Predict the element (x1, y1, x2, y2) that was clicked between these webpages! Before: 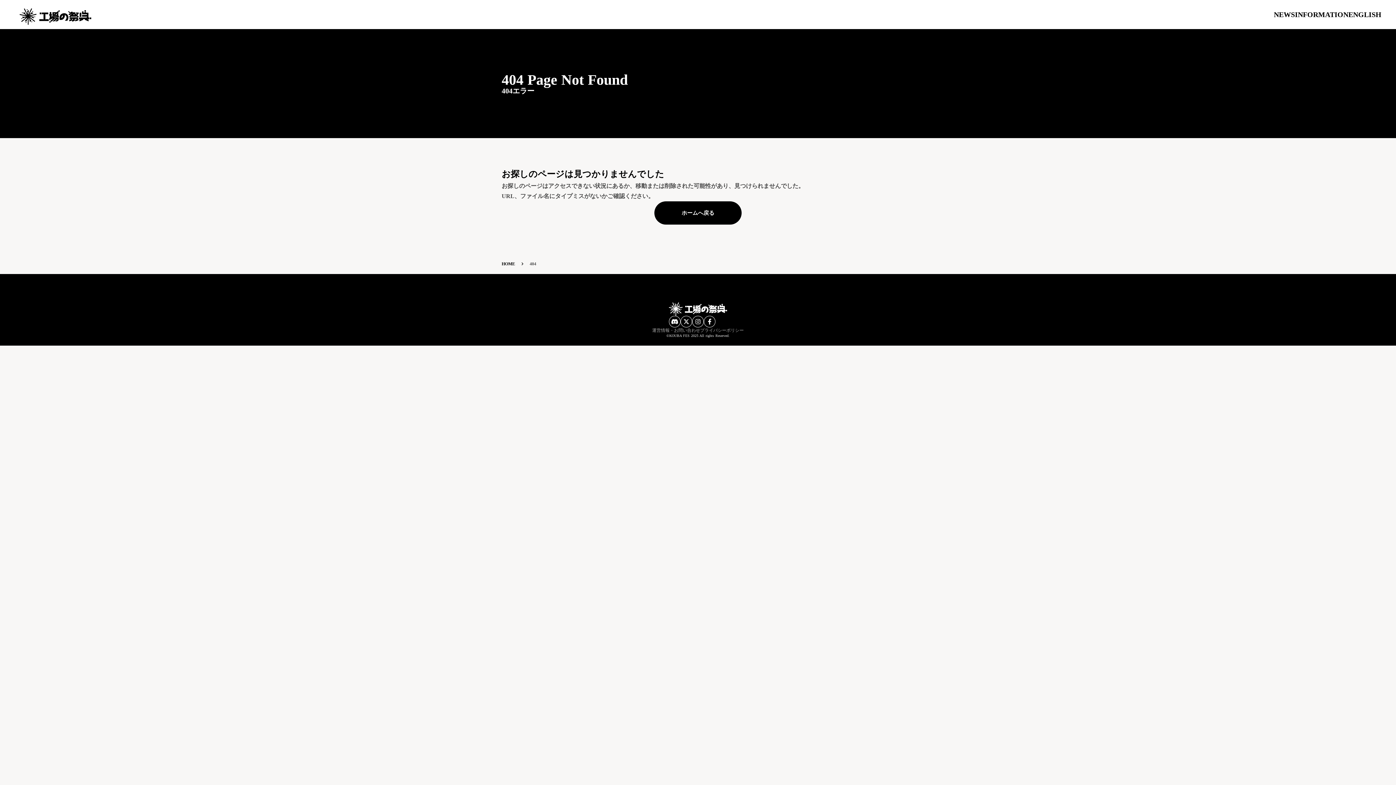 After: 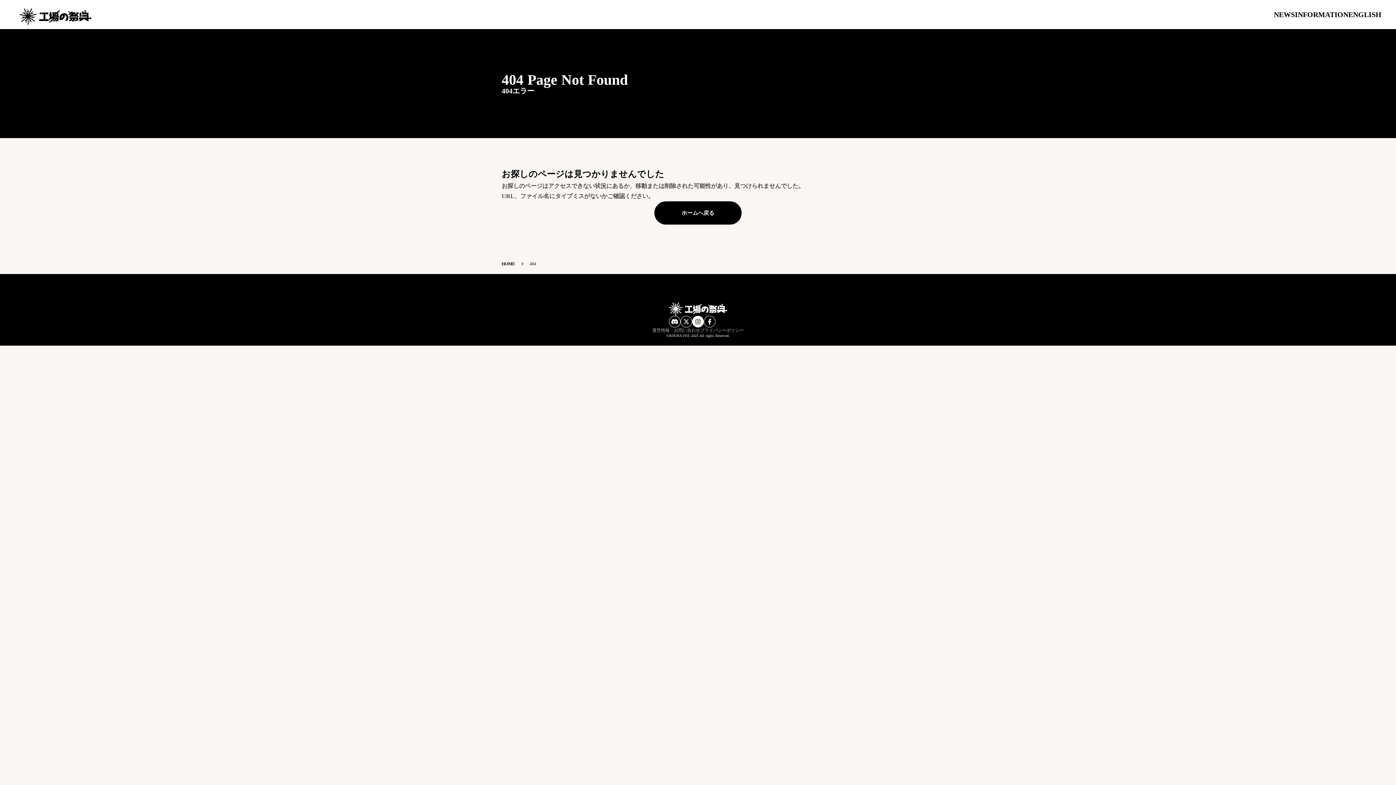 Action: bbox: (692, 315, 704, 327)